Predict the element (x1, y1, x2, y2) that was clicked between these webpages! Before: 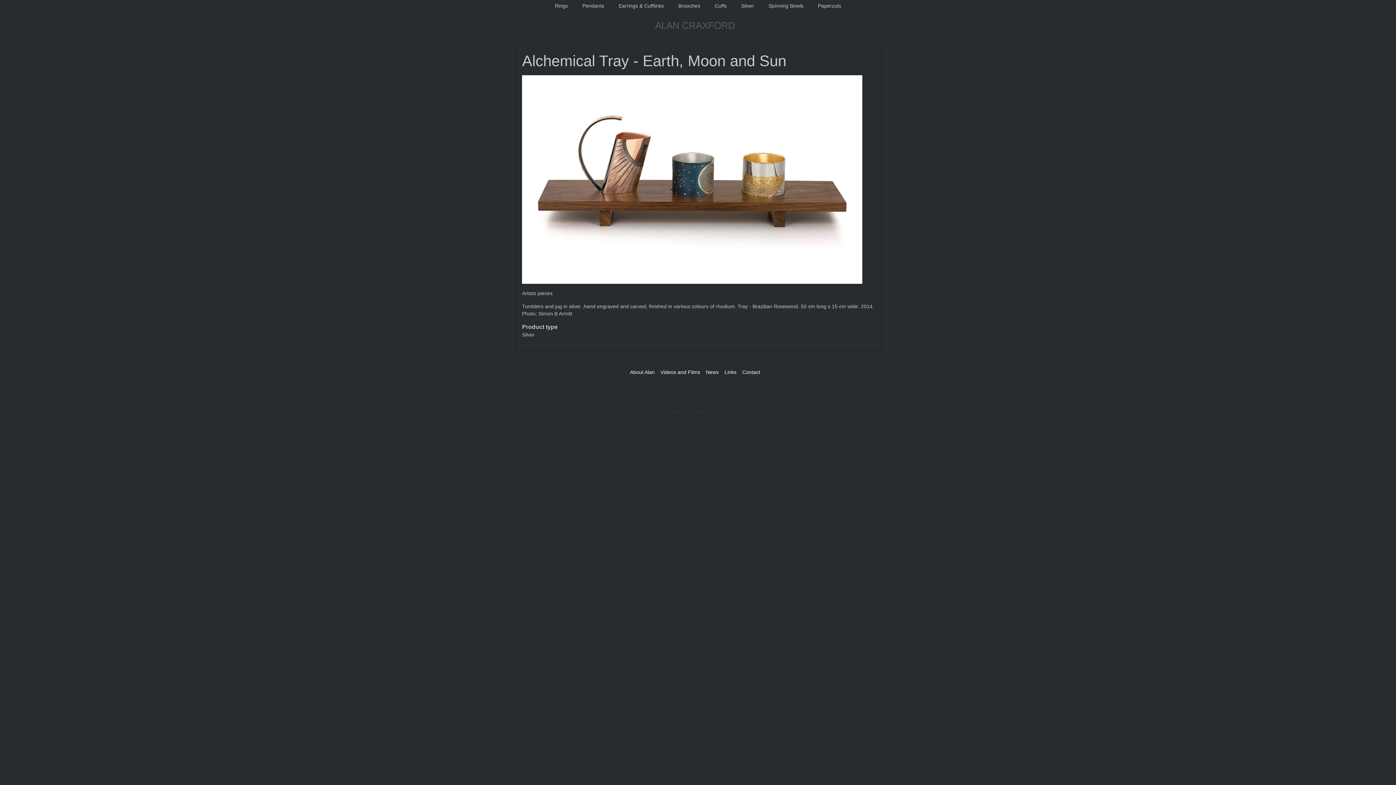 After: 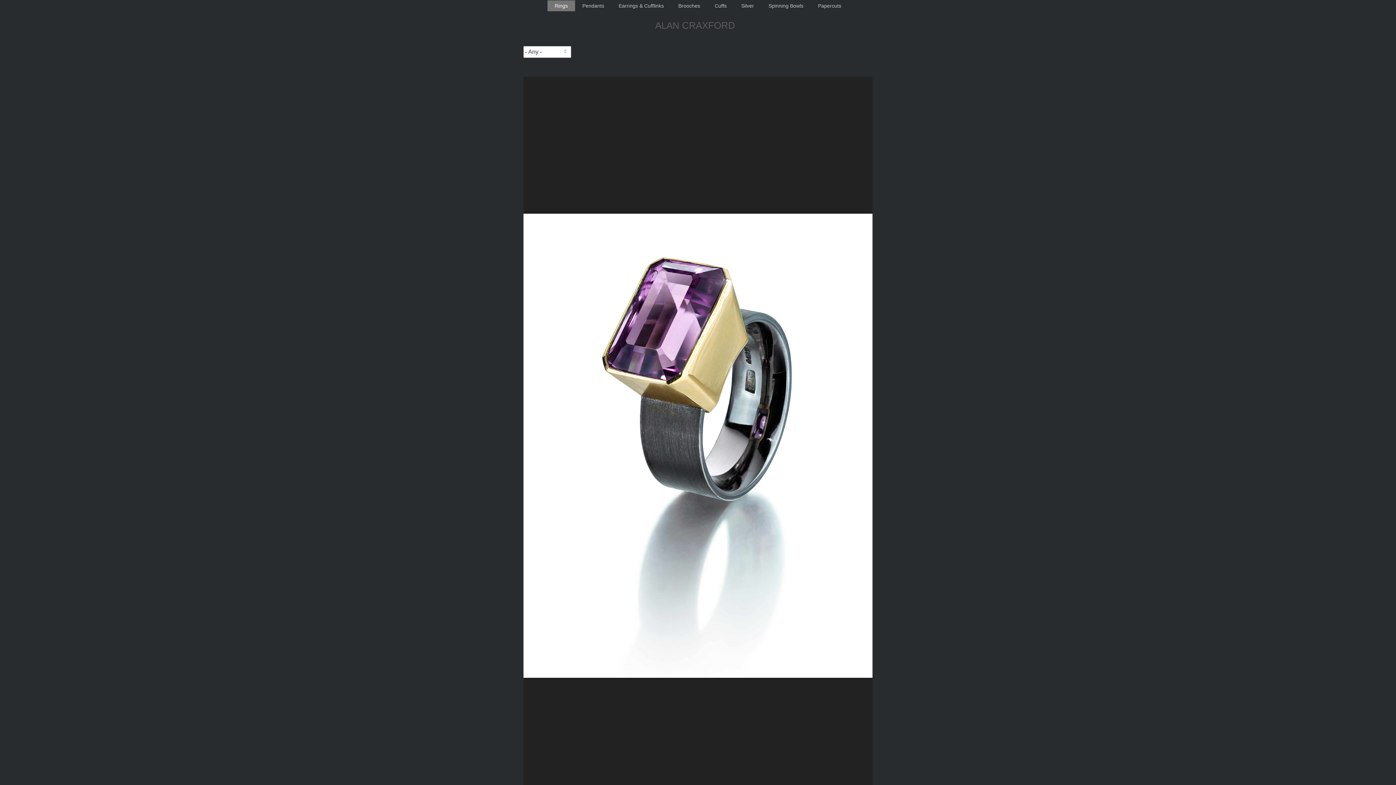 Action: label: Rings bbox: (547, 0, 575, 11)